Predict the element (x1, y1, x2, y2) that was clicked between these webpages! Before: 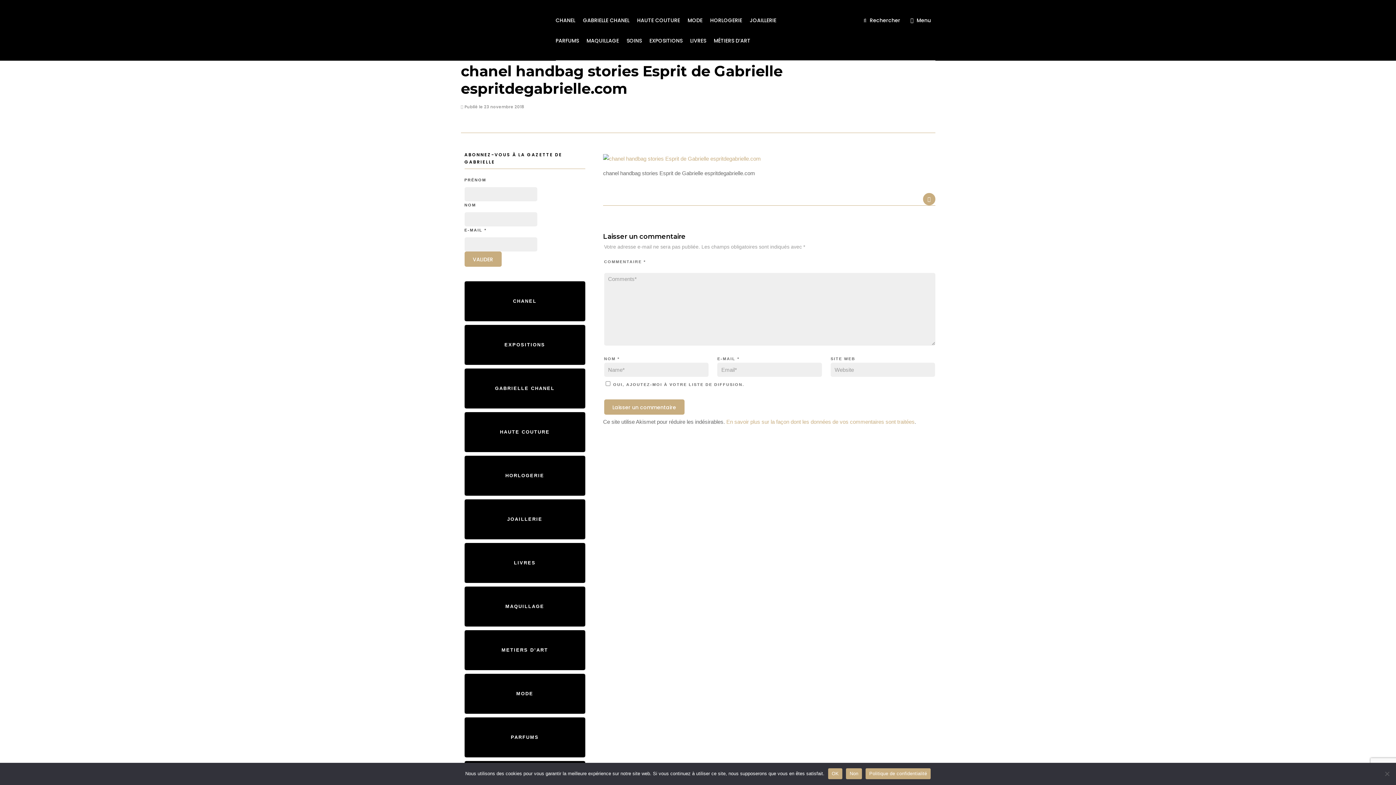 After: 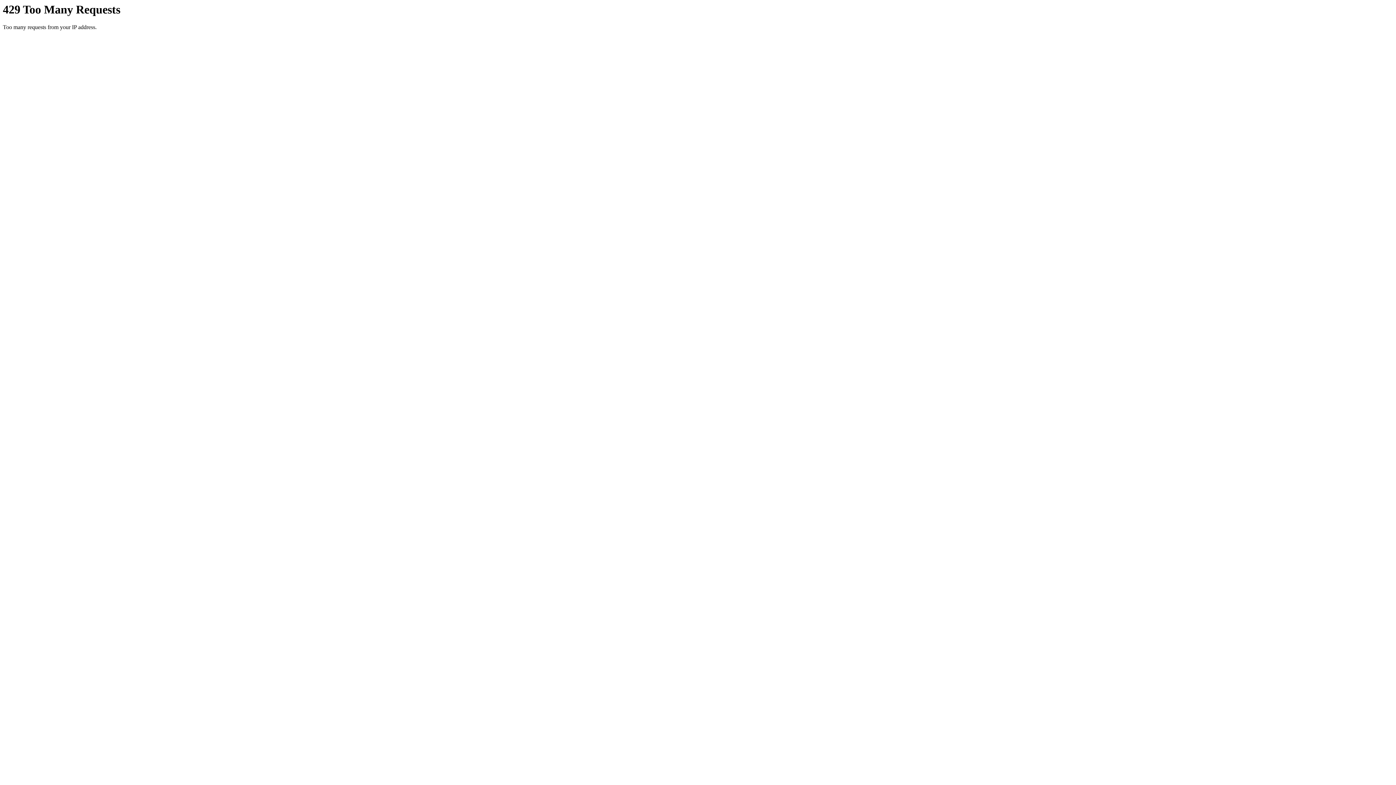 Action: bbox: (690, 30, 710, 50) label: LIVRES